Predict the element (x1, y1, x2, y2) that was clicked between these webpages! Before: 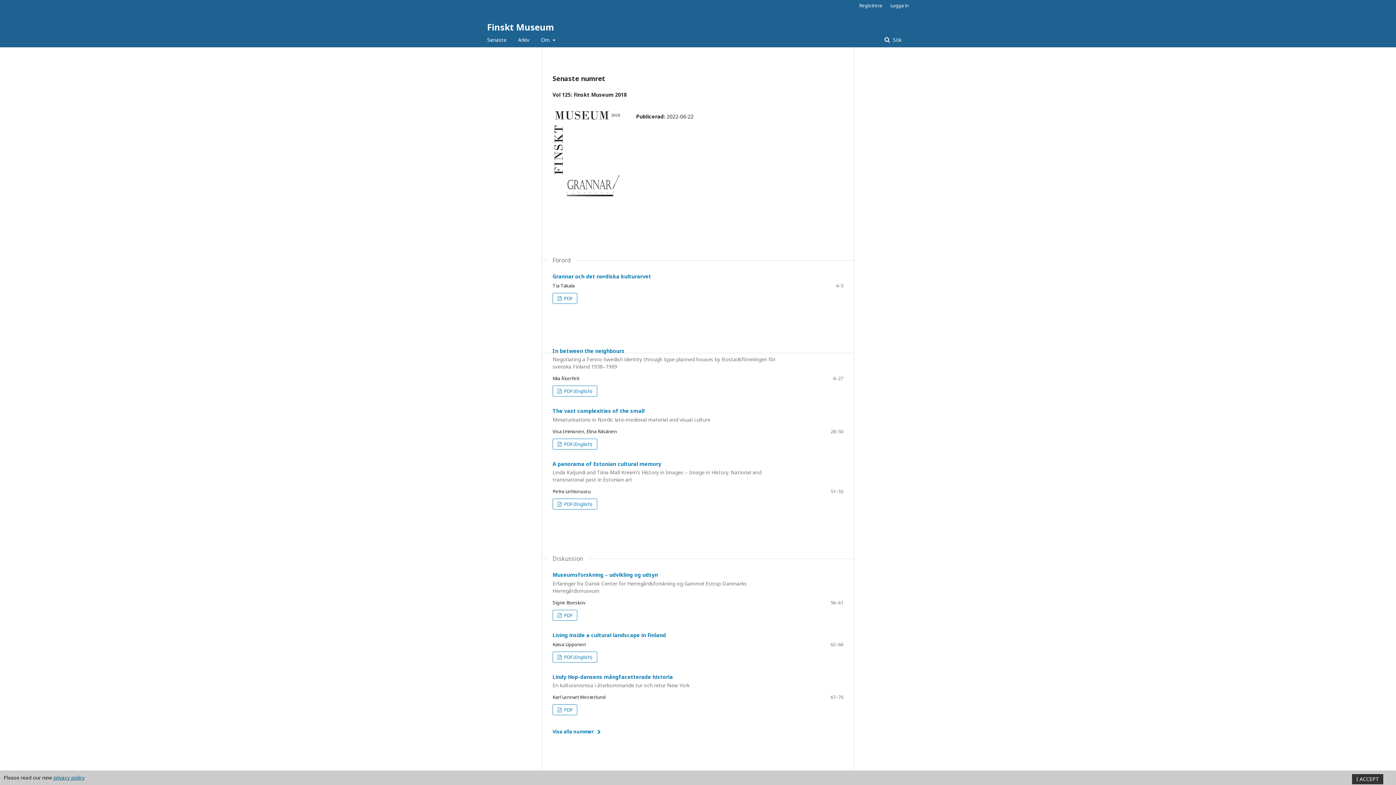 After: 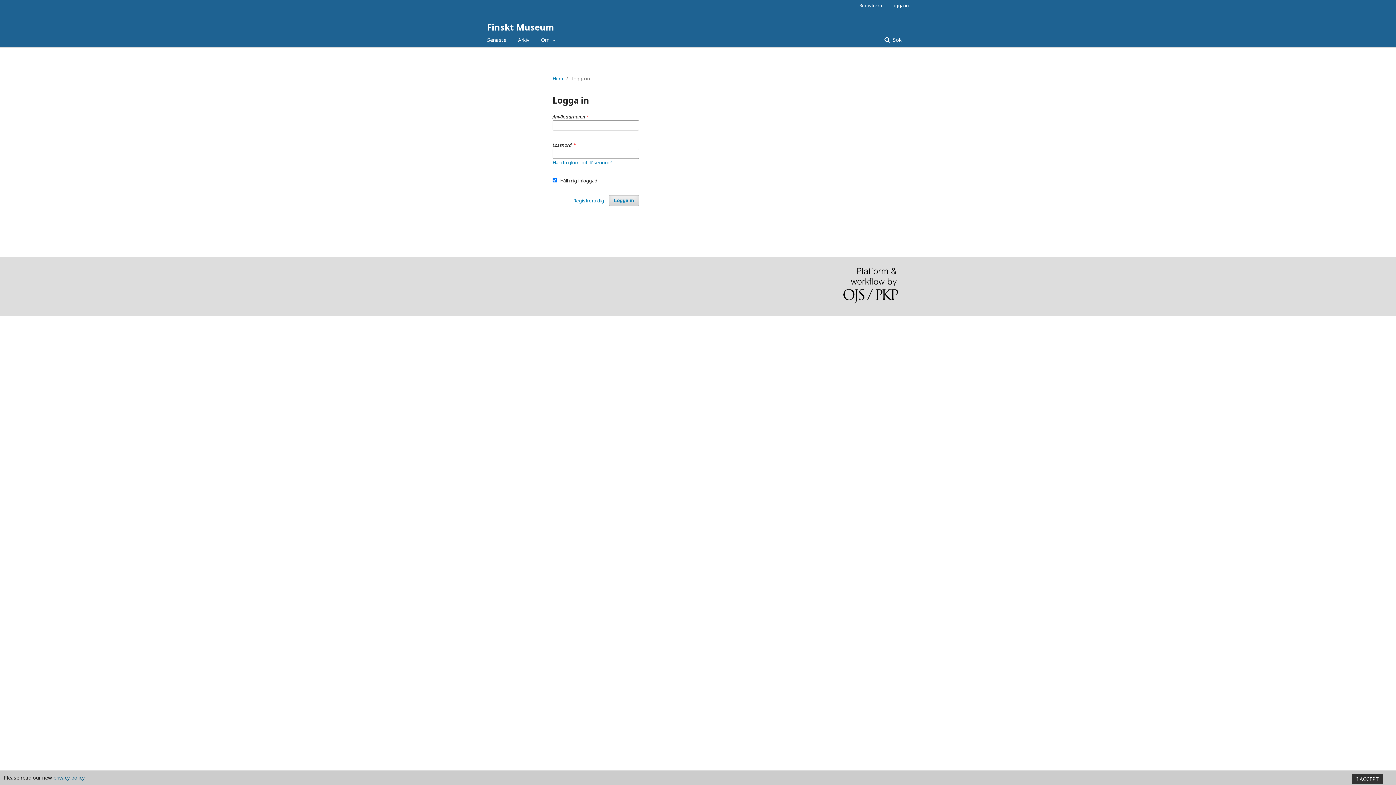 Action: label: Logga in bbox: (886, 0, 909, 10)